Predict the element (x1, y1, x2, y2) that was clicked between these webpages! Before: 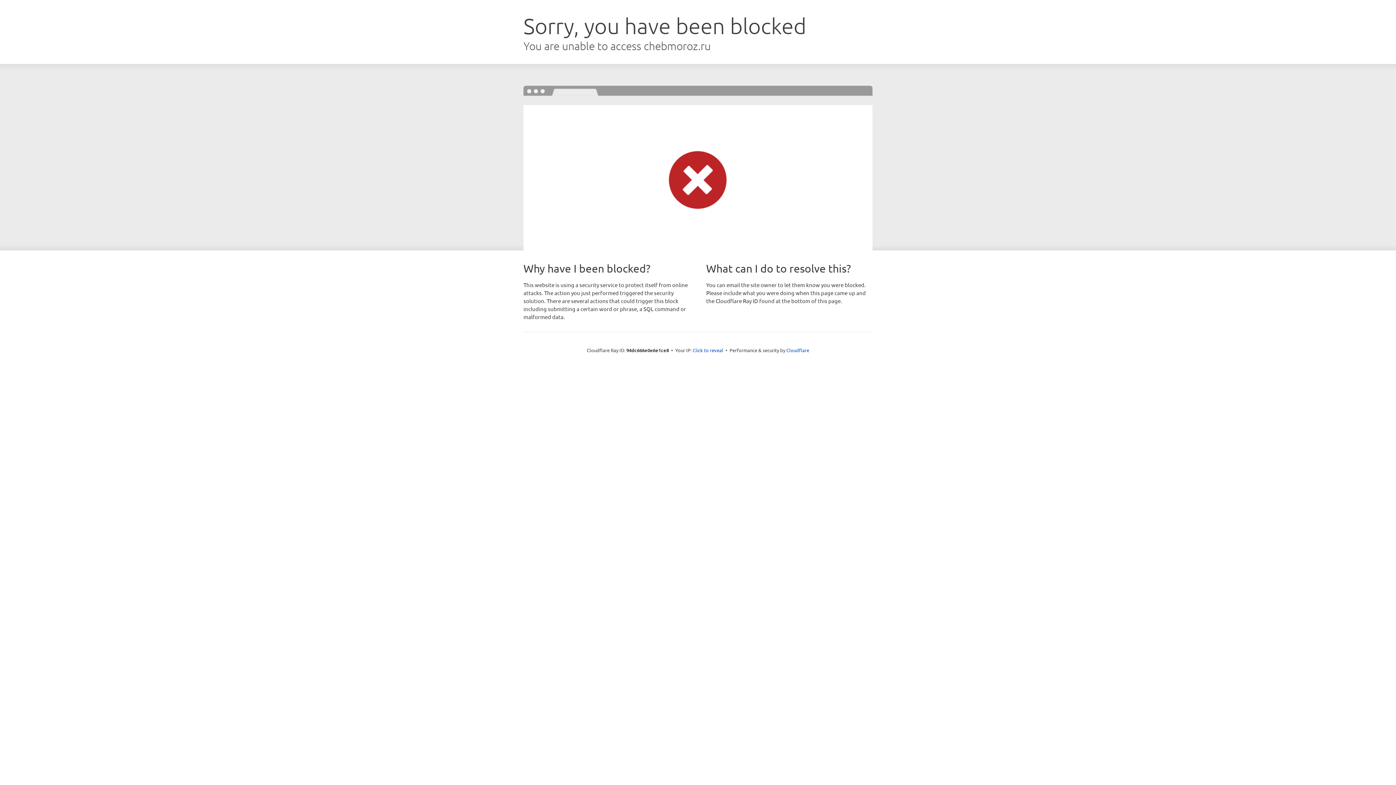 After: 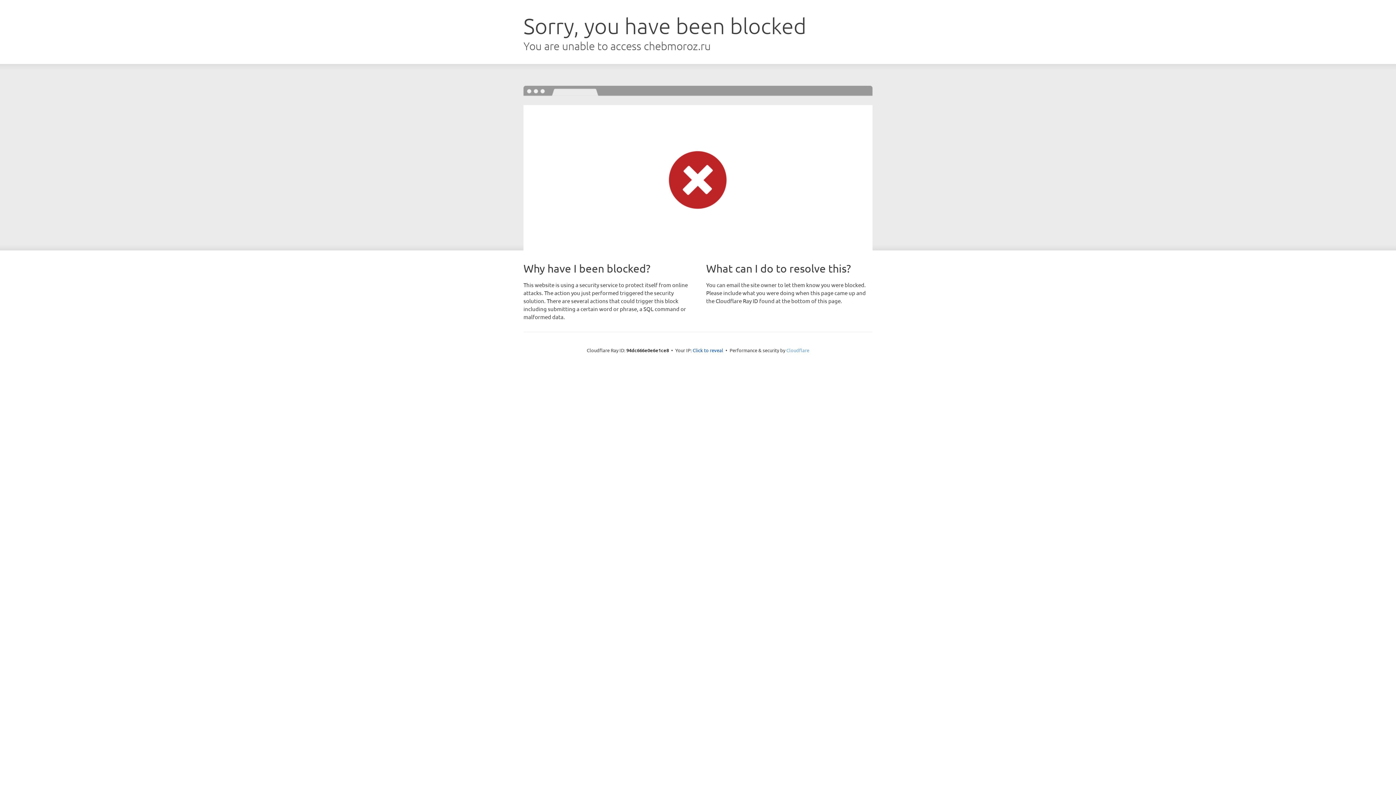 Action: label: Cloudflare bbox: (786, 347, 809, 353)